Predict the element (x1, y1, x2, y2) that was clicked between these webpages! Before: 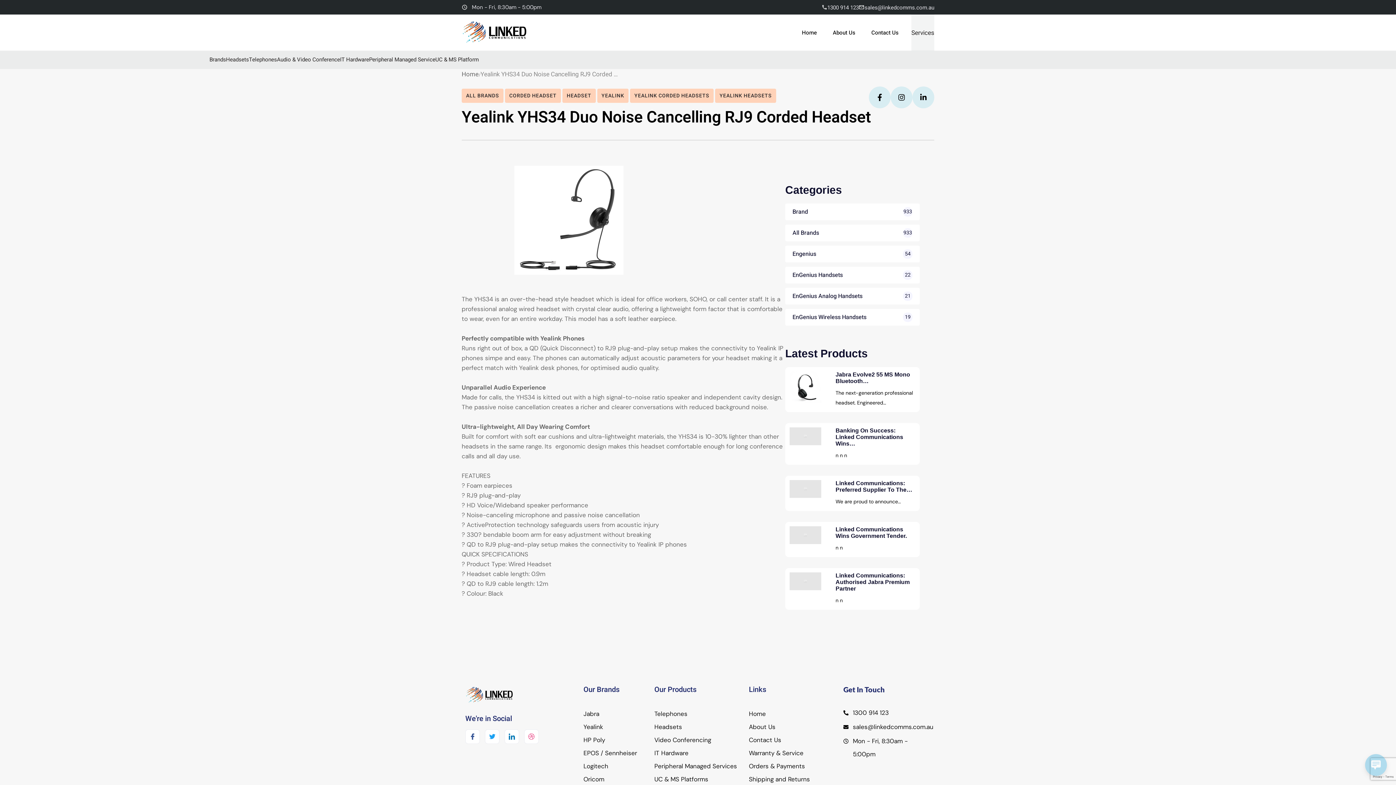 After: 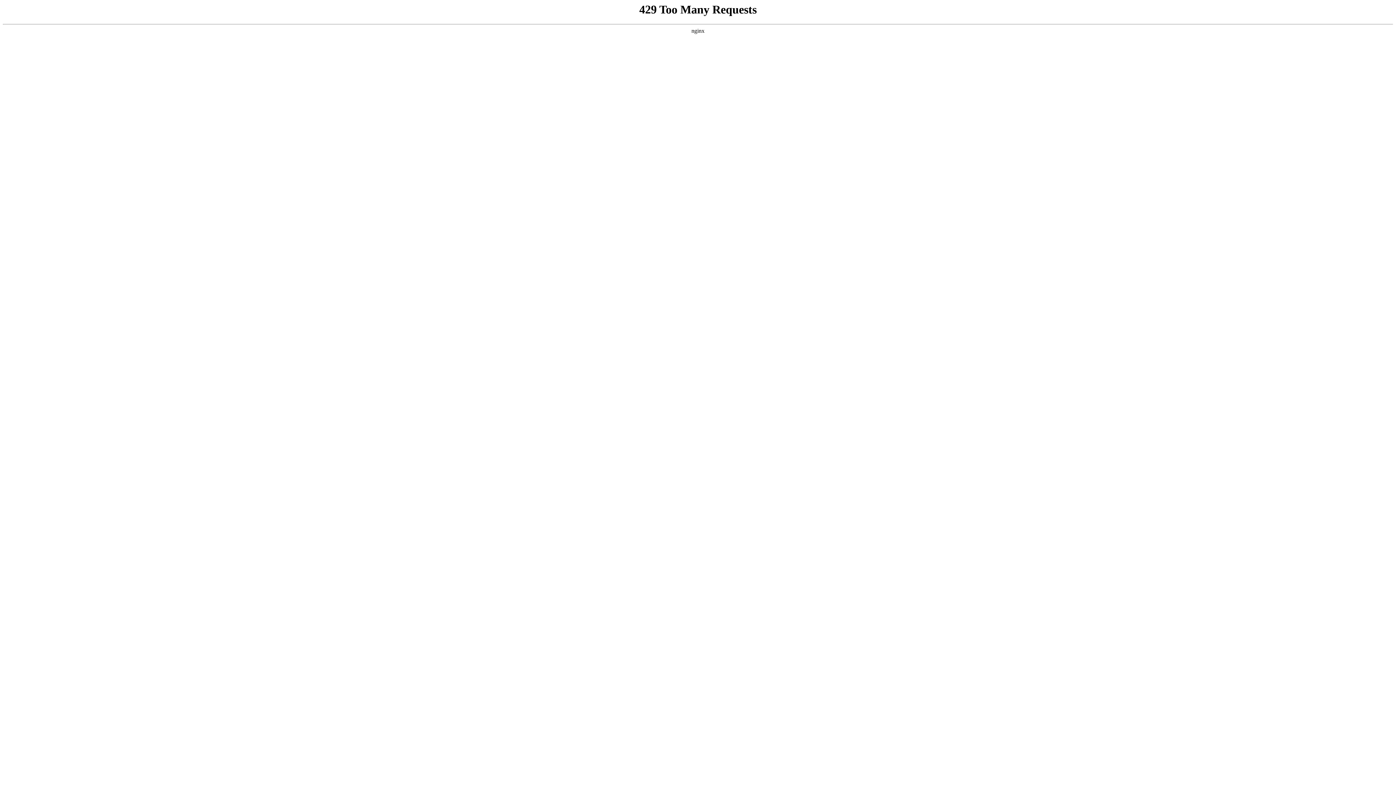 Action: label: Contact Us bbox: (867, 14, 902, 50)